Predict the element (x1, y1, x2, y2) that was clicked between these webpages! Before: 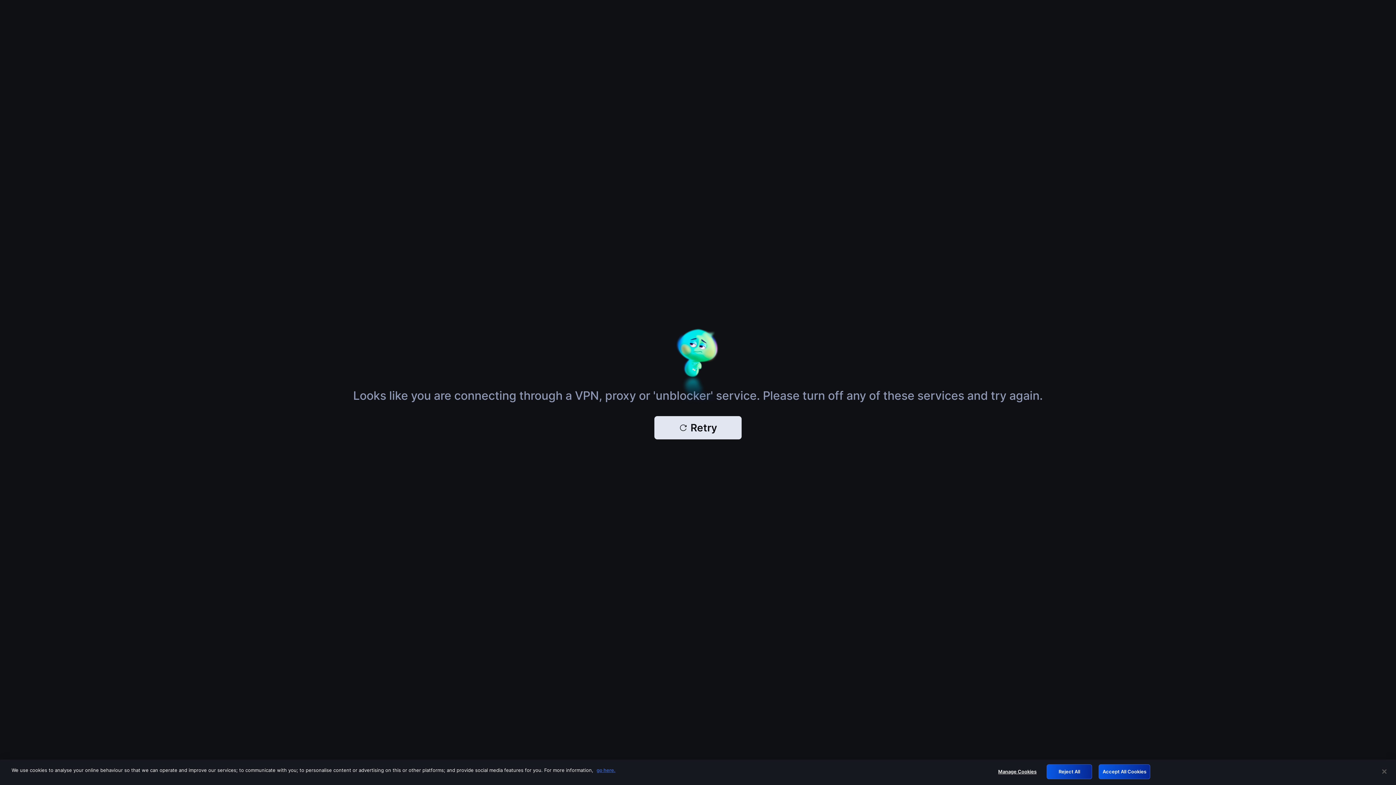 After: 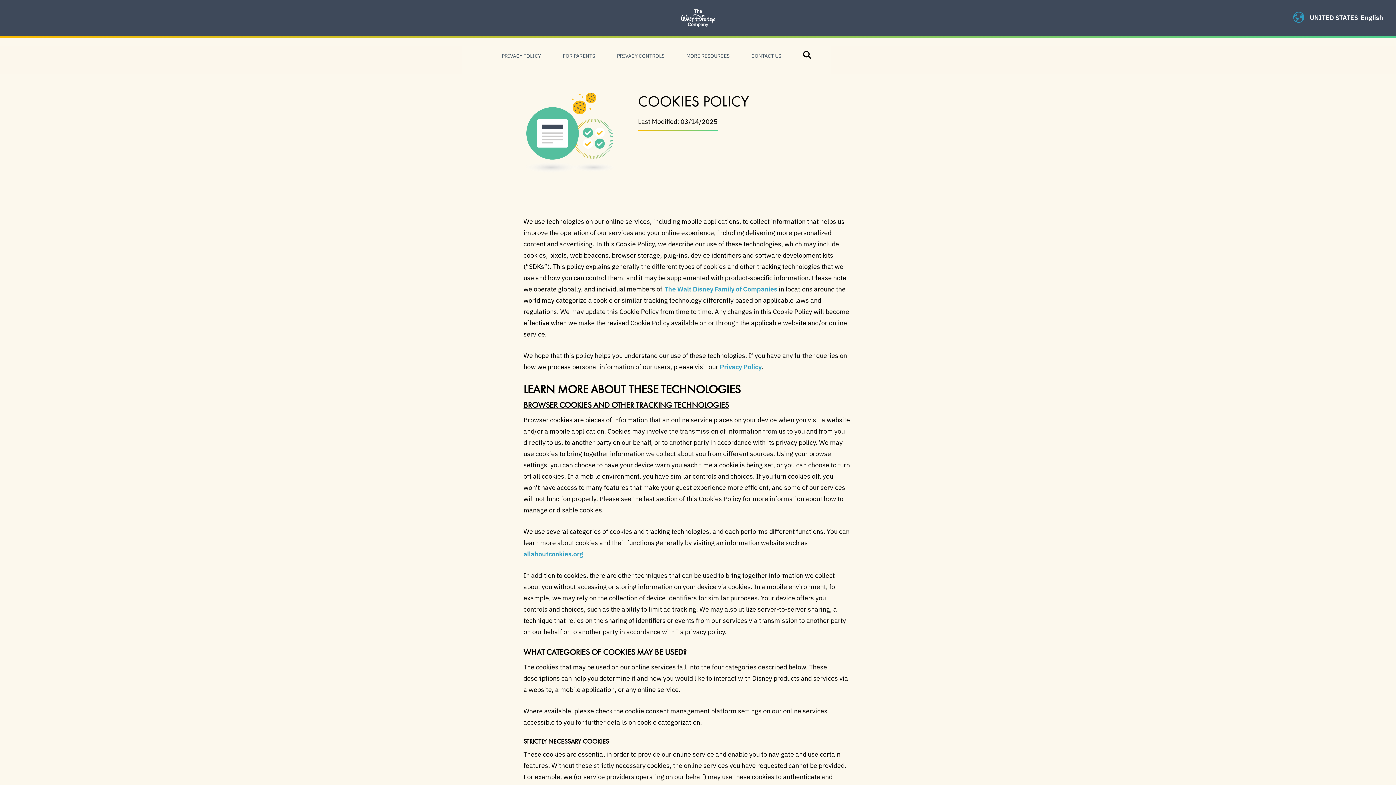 Action: bbox: (596, 767, 615, 773) label: More information about your privacy, opens in a new tab